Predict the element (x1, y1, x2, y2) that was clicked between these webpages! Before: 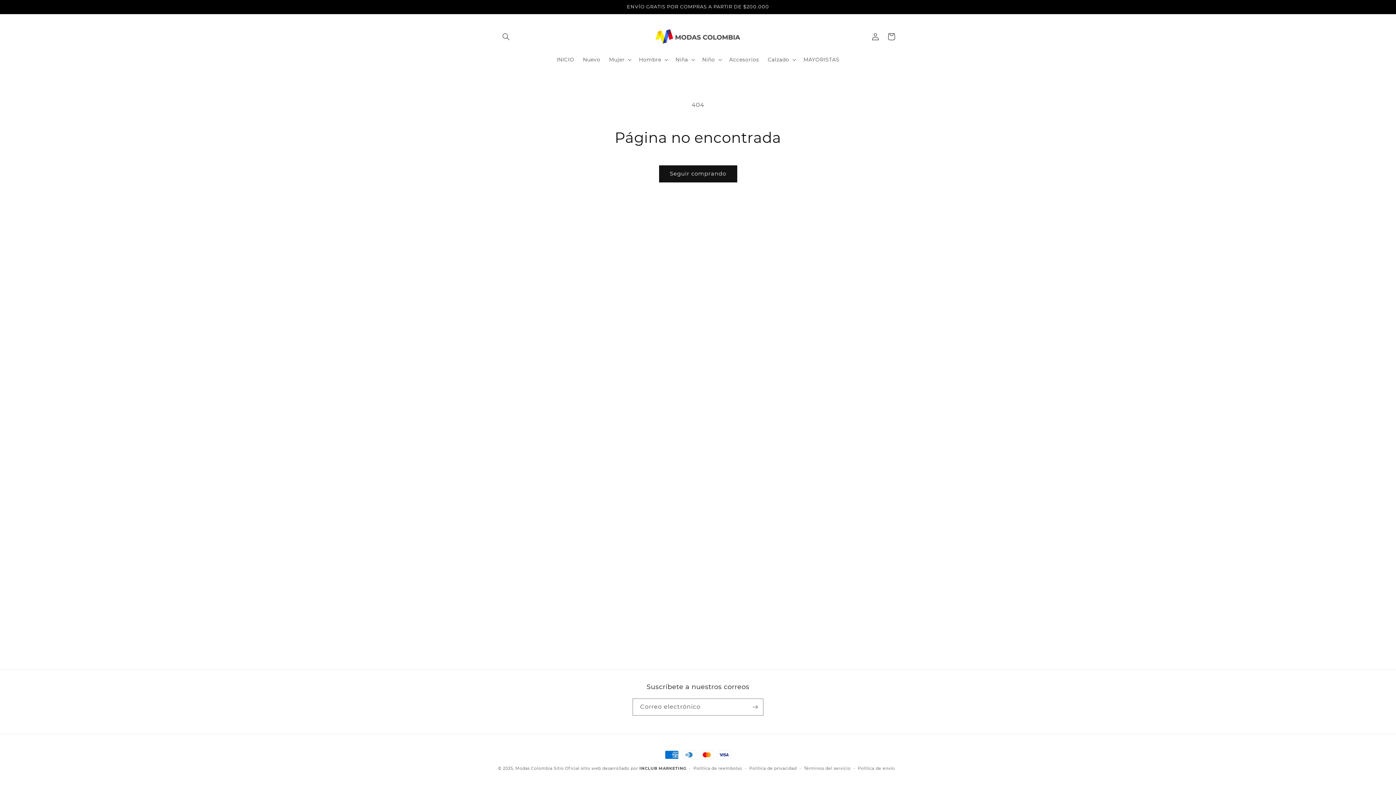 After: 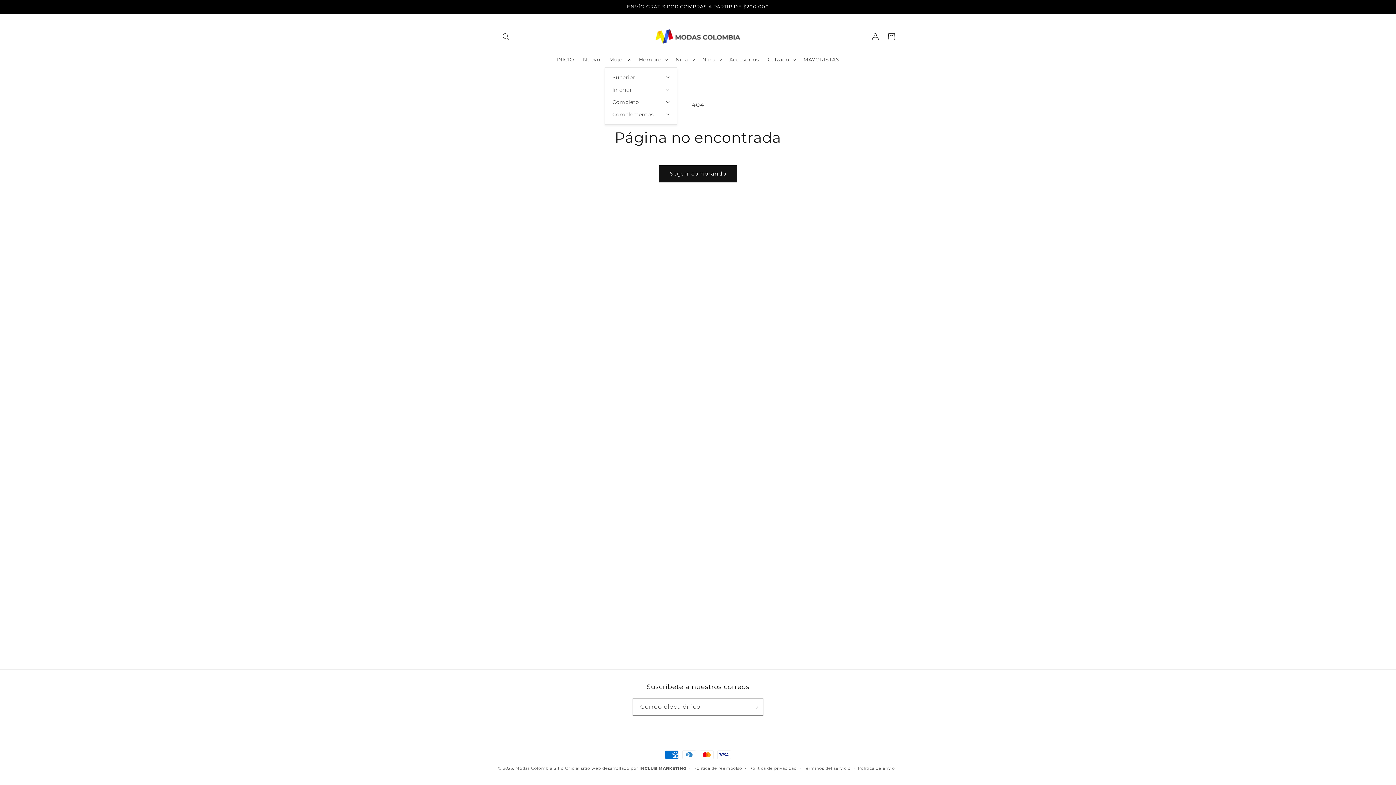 Action: bbox: (604, 51, 634, 67) label: Mujer